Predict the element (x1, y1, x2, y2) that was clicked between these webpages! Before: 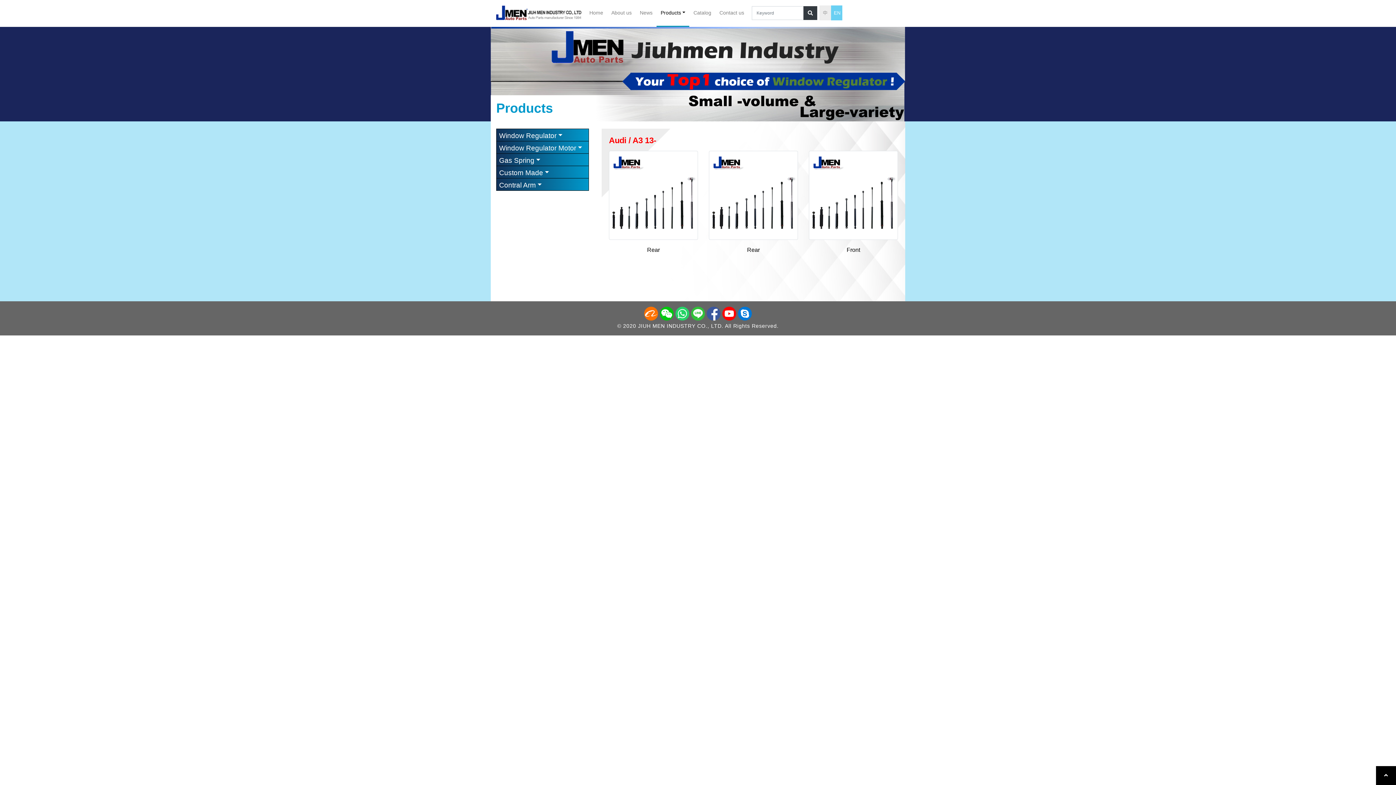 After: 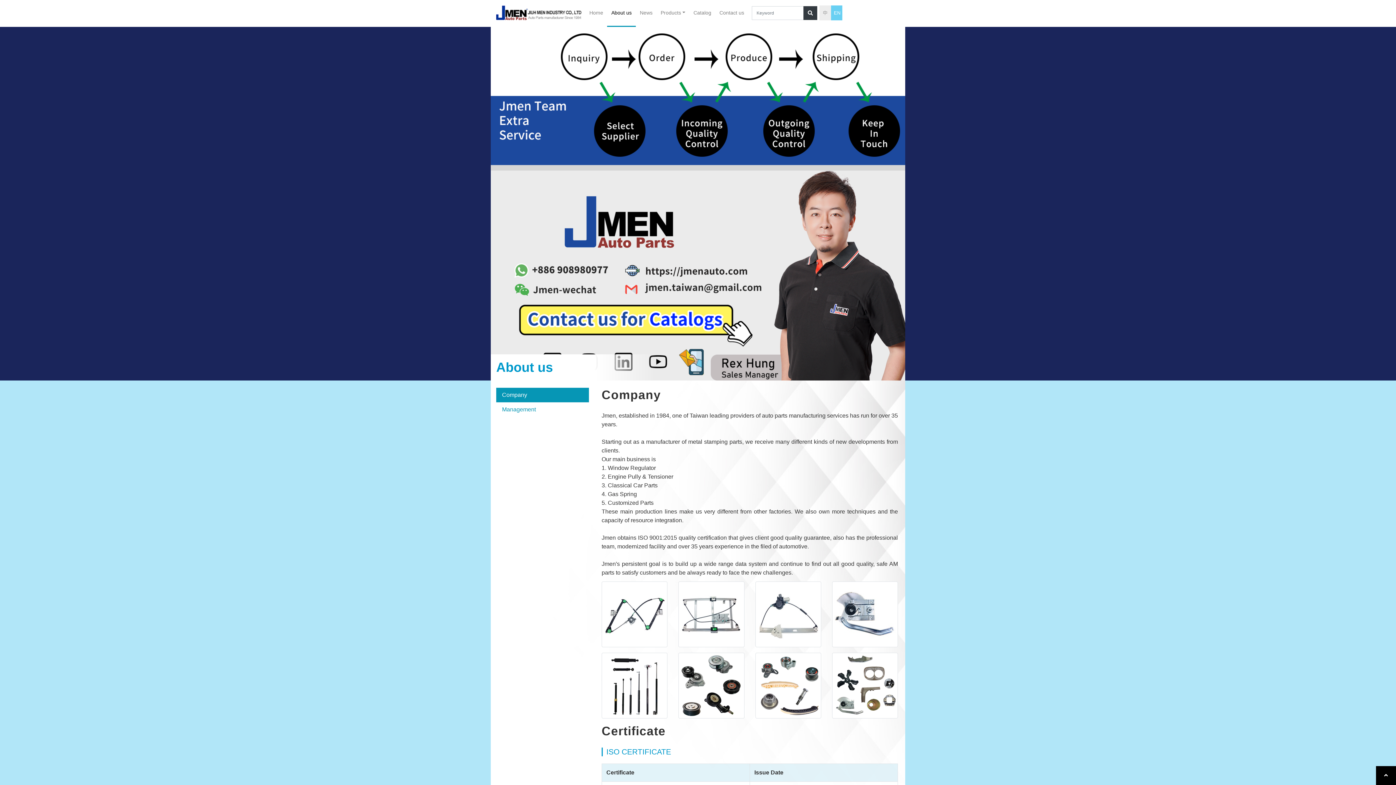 Action: label: About us bbox: (607, 0, 635, 25)